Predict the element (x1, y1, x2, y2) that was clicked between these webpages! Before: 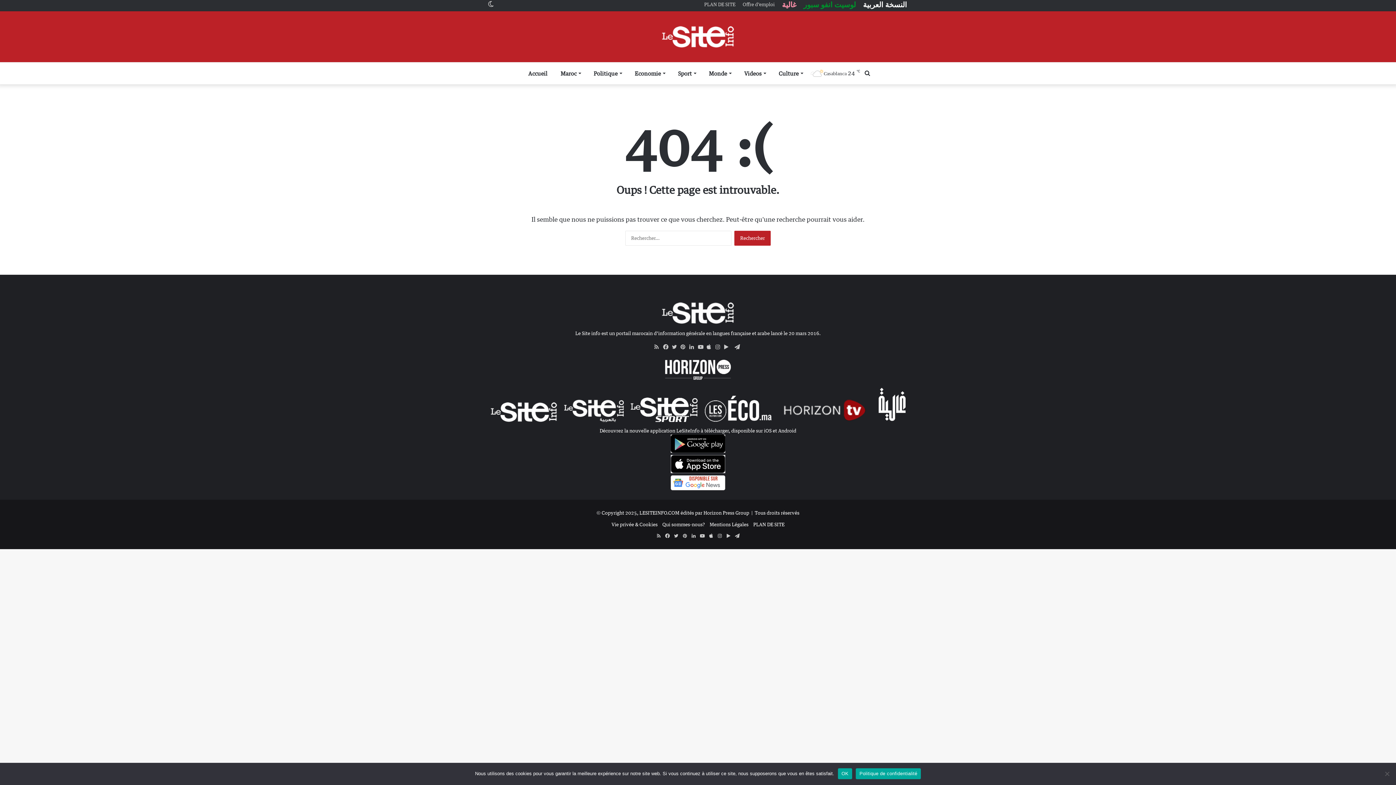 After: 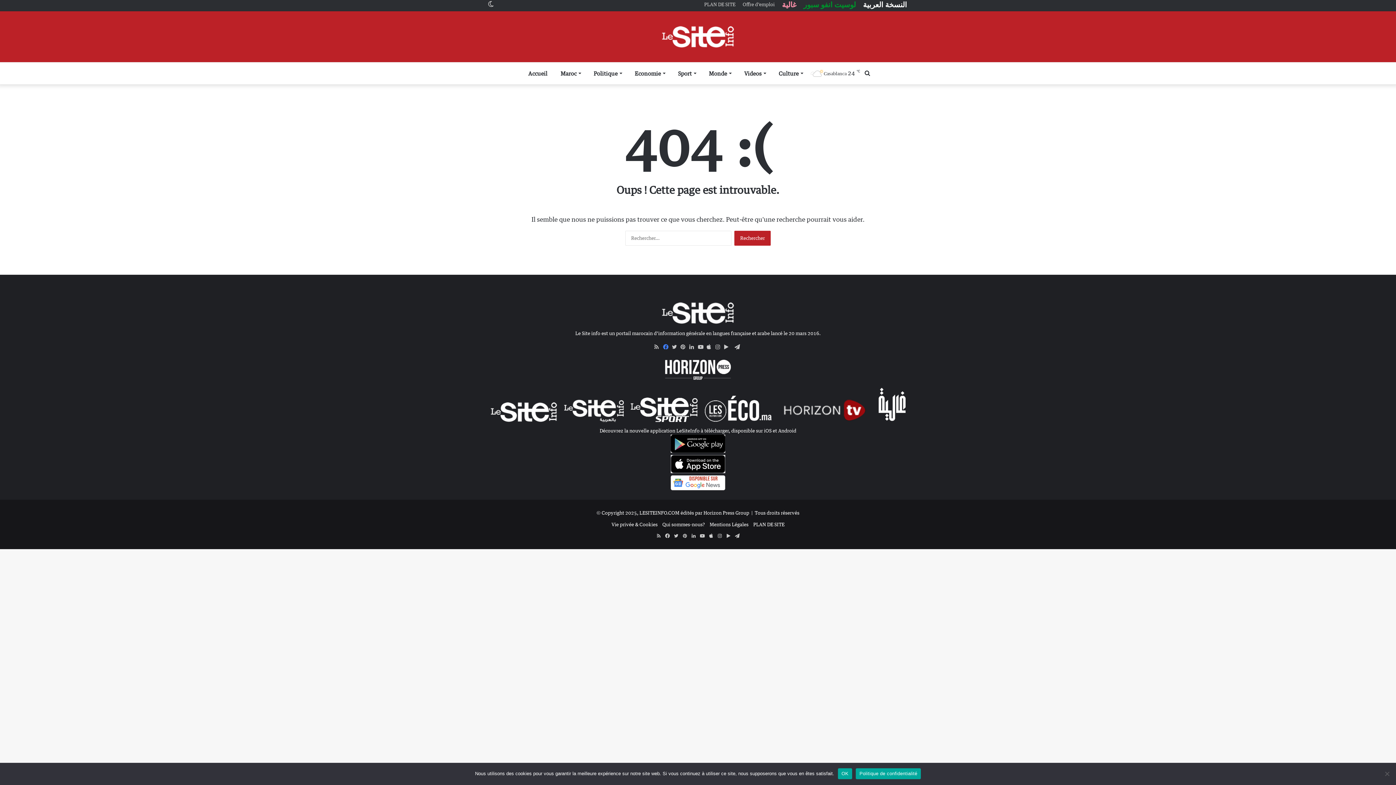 Action: label: Facebook bbox: (663, 342, 672, 351)